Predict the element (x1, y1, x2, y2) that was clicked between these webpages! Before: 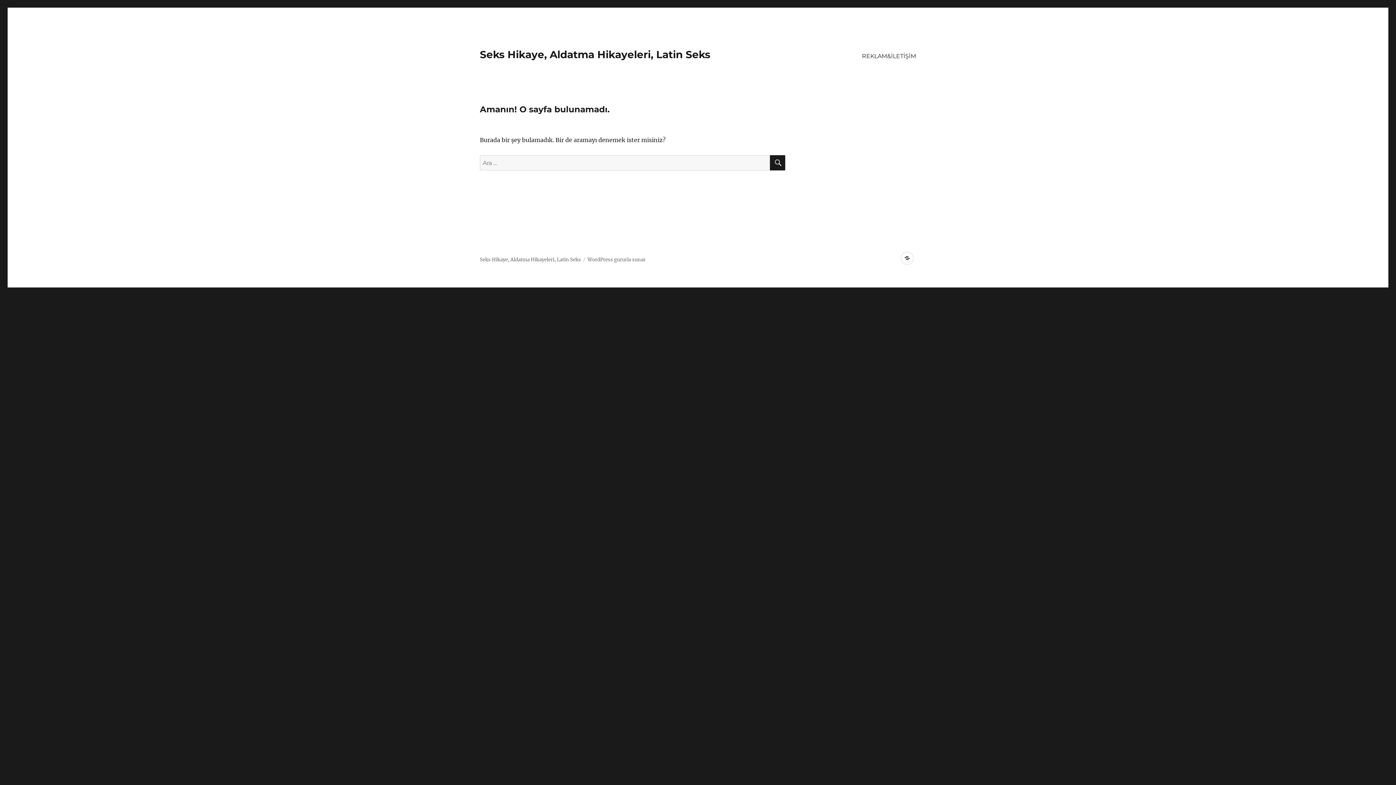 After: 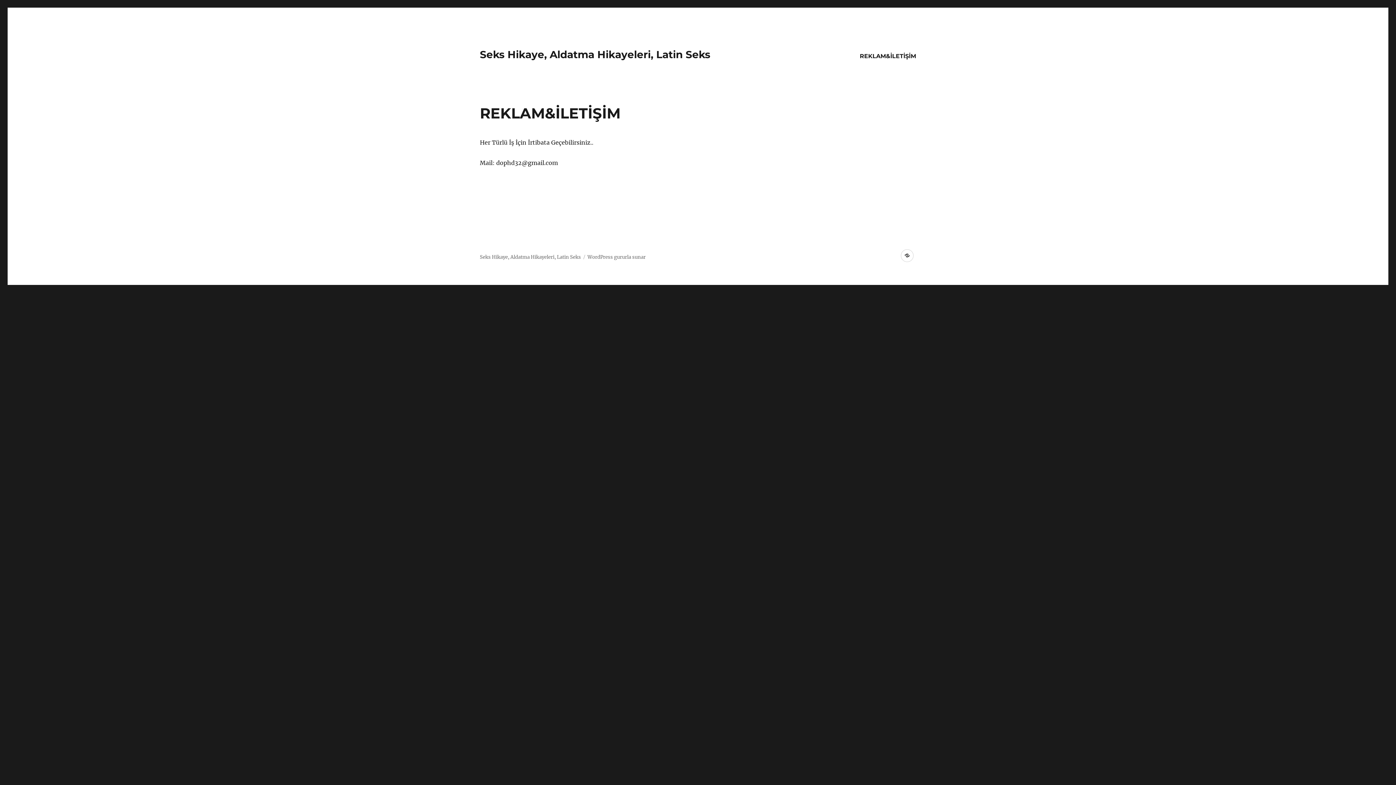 Action: label: REKLAM&İLETİŞİM bbox: (857, 48, 921, 63)